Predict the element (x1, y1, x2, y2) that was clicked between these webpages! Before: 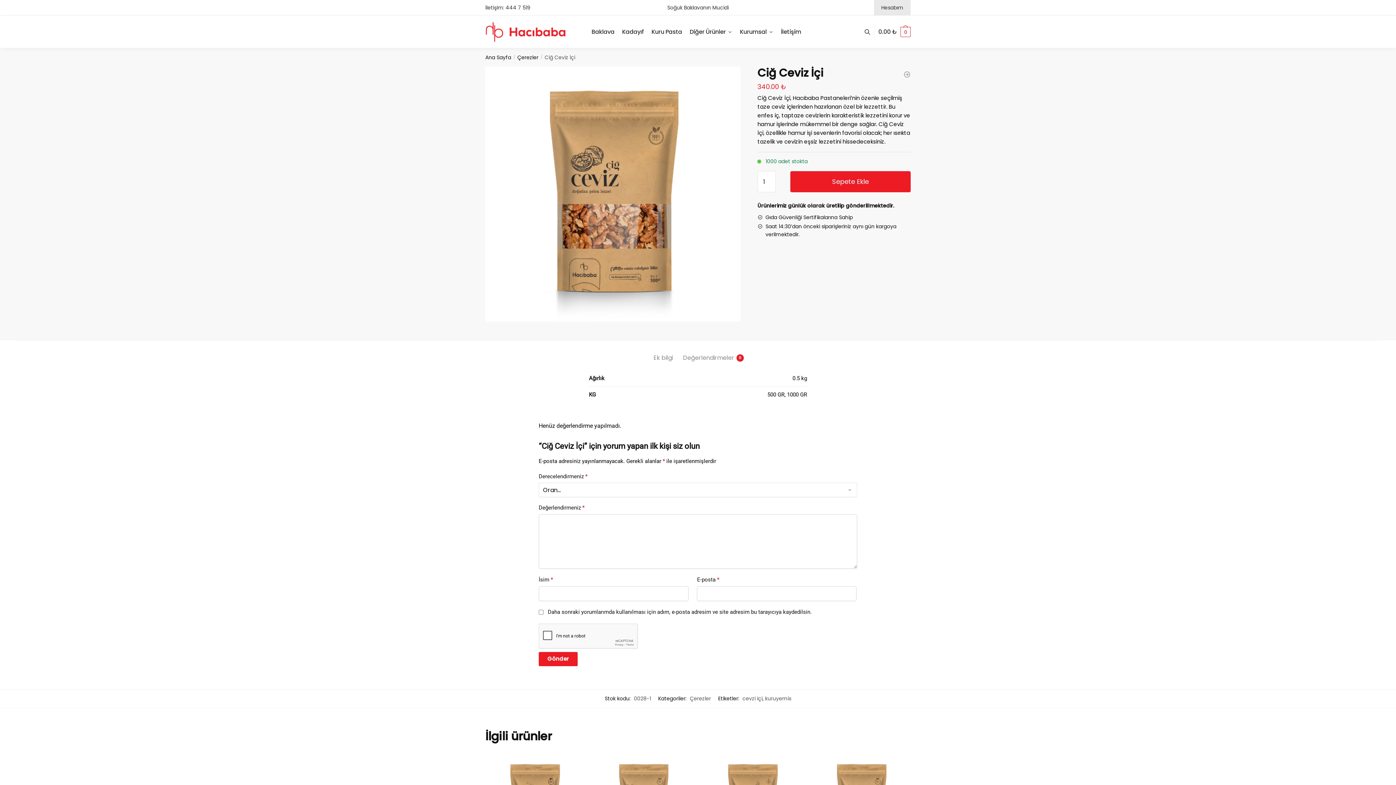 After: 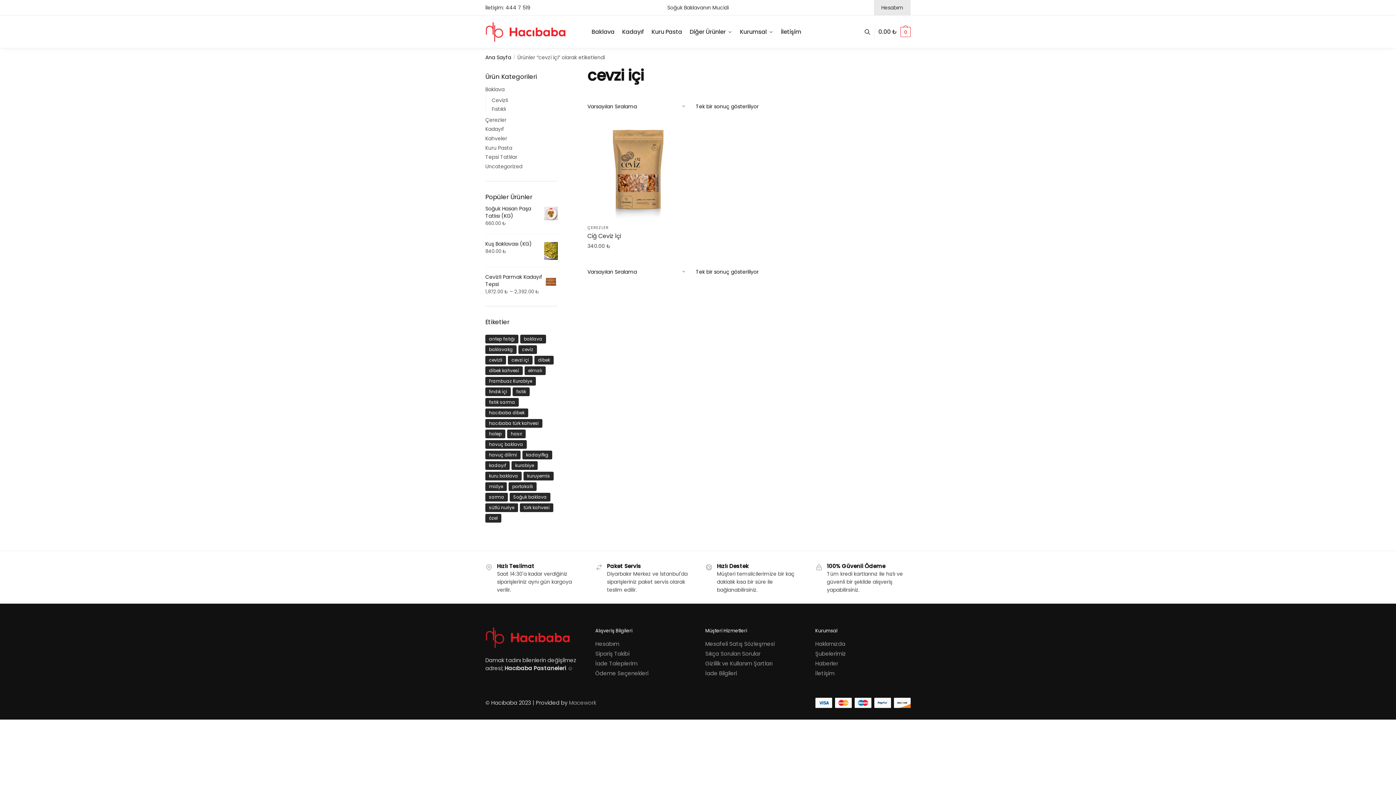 Action: label: cevzi içi bbox: (742, 695, 762, 702)